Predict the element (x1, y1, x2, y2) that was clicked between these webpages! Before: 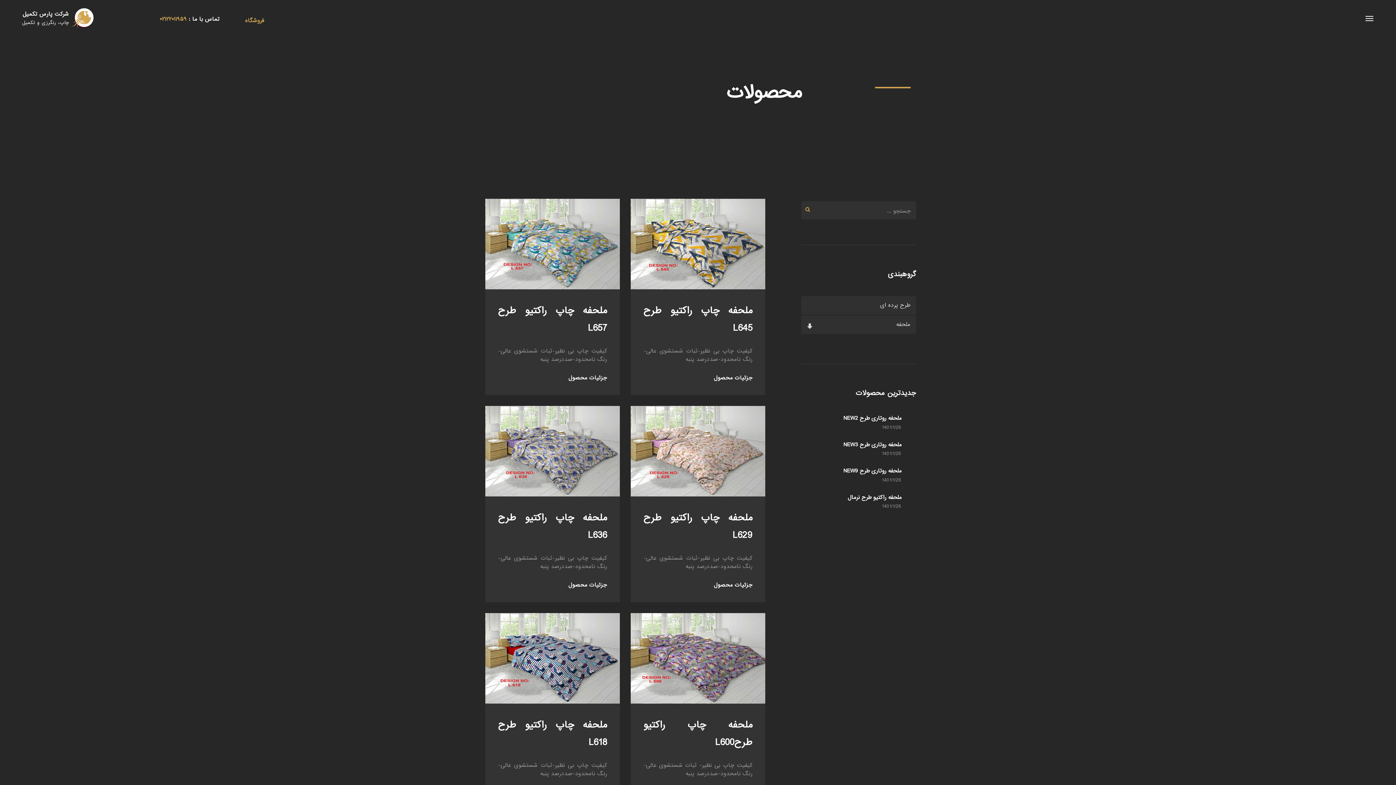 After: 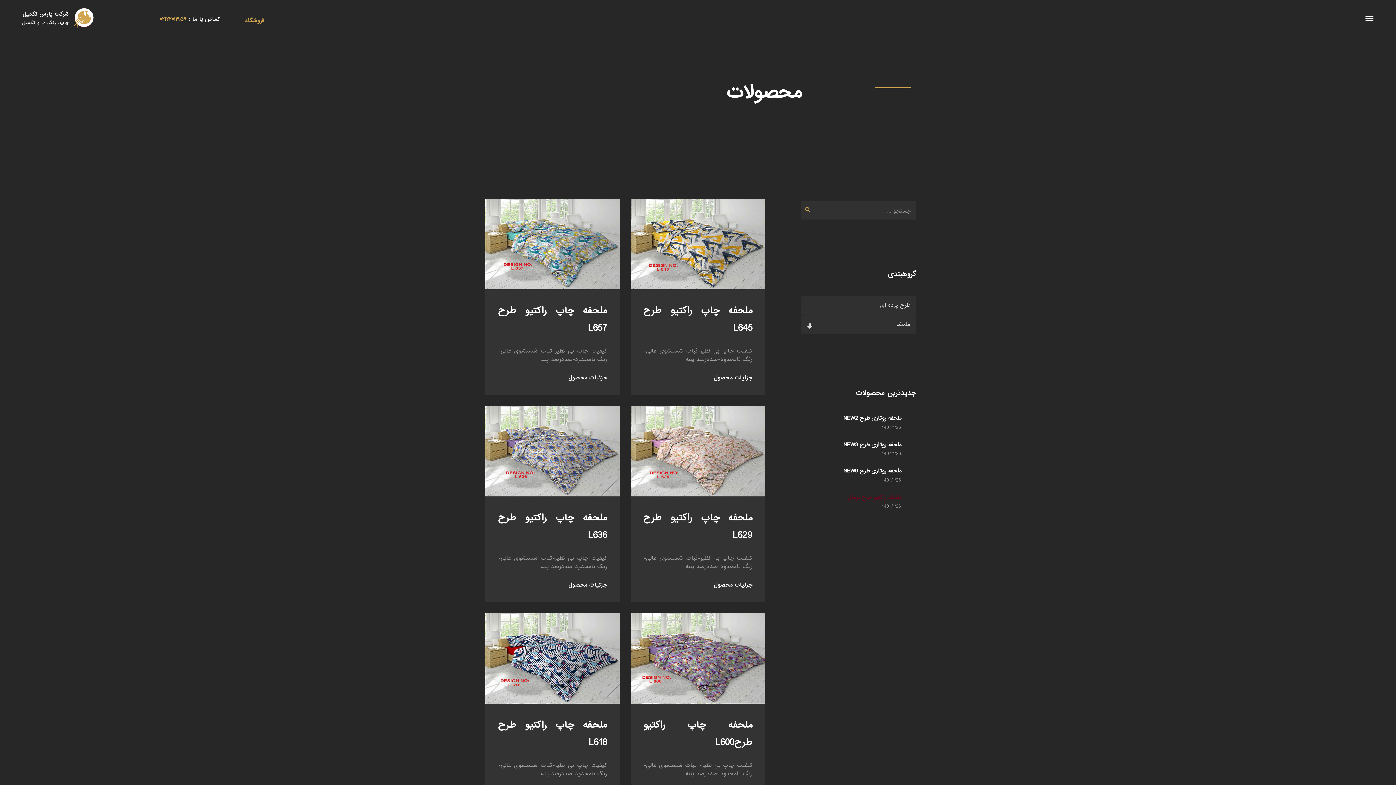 Action: label: ملحفه راکتیو طرح نرمال bbox: (848, 494, 901, 500)